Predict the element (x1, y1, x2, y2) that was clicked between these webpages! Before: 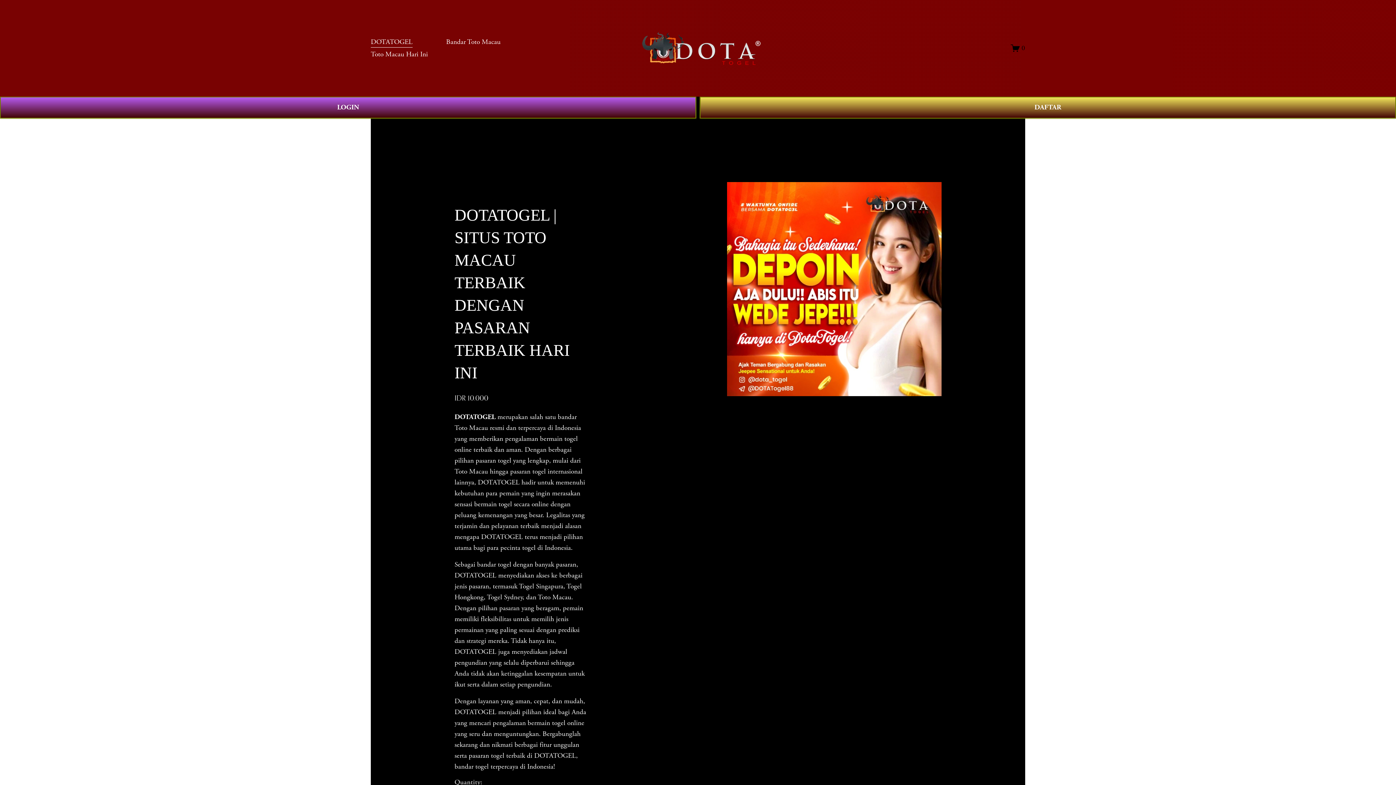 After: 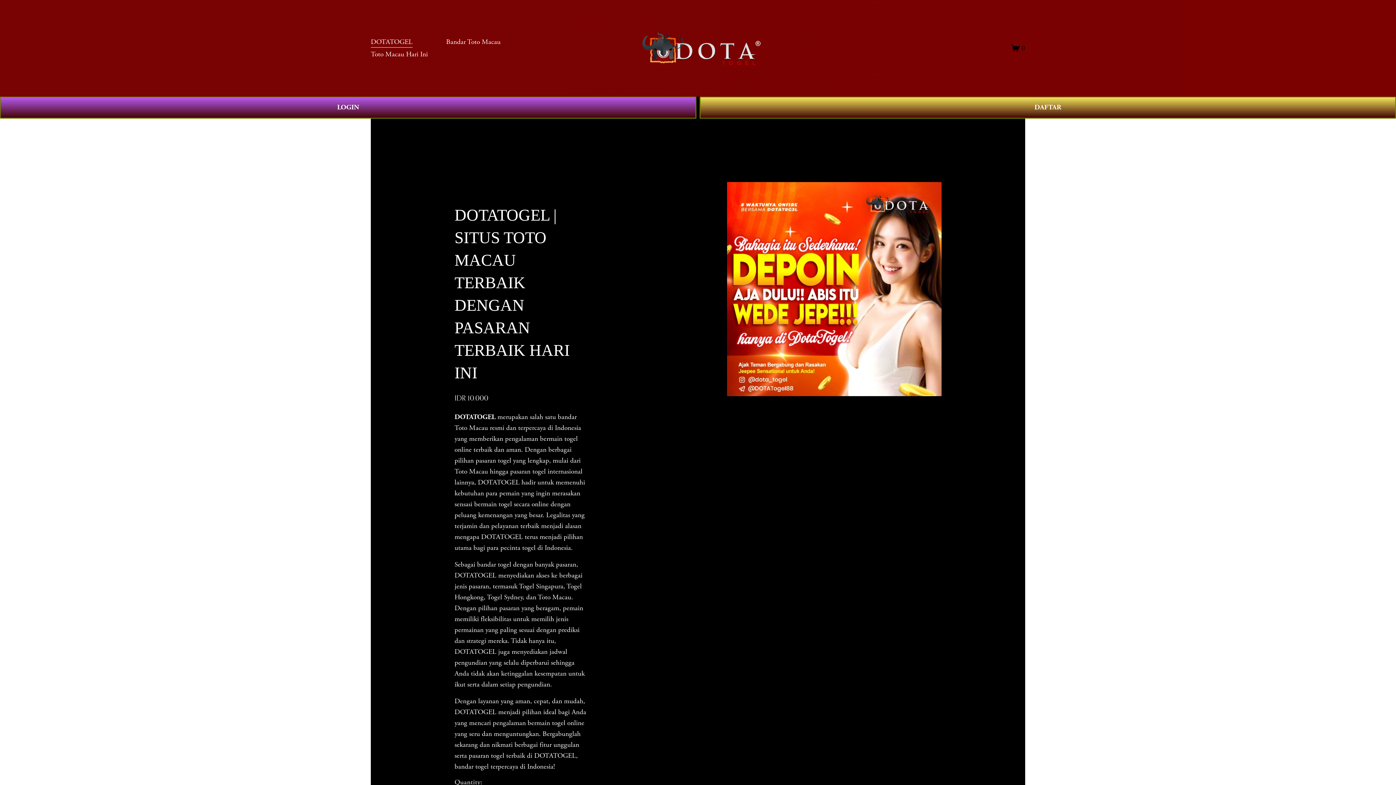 Action: bbox: (635, 27, 761, 68)